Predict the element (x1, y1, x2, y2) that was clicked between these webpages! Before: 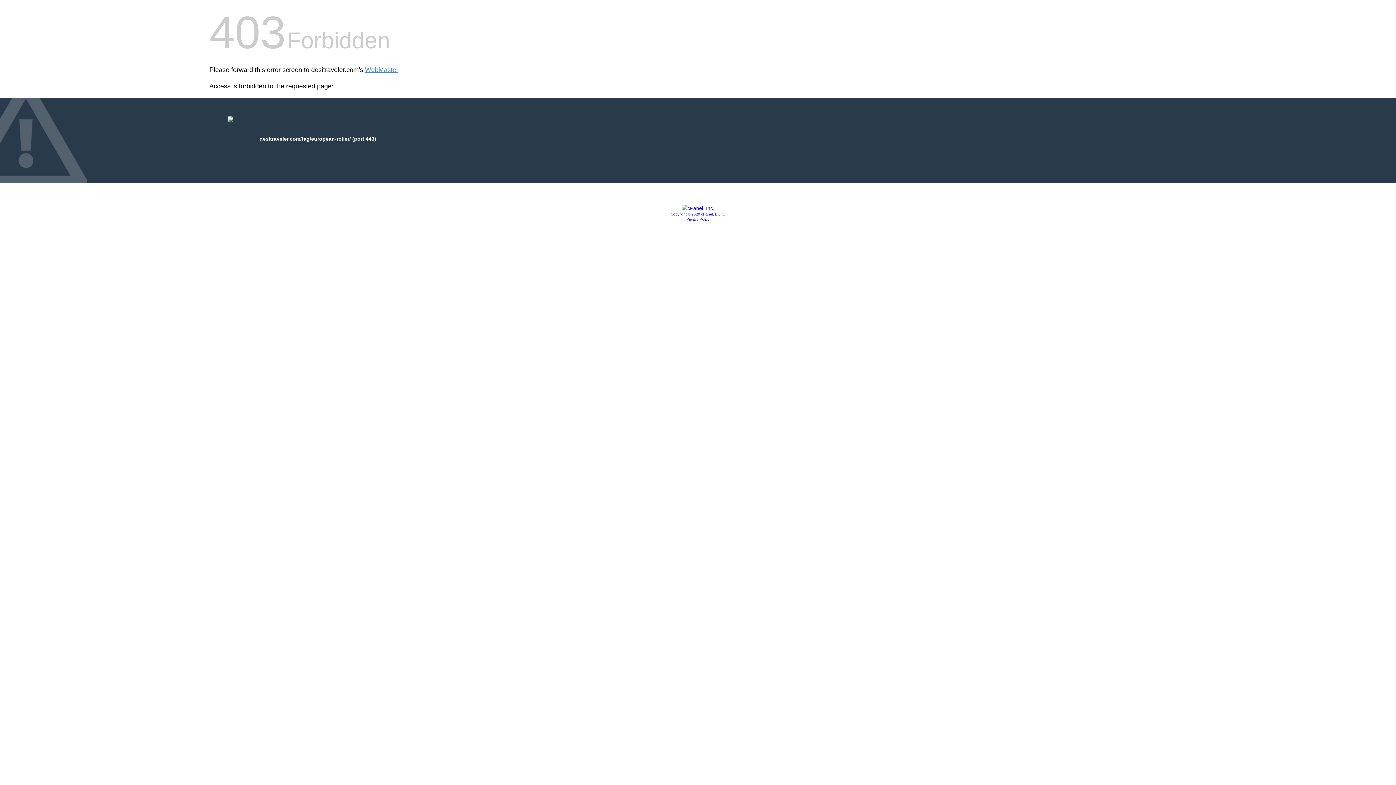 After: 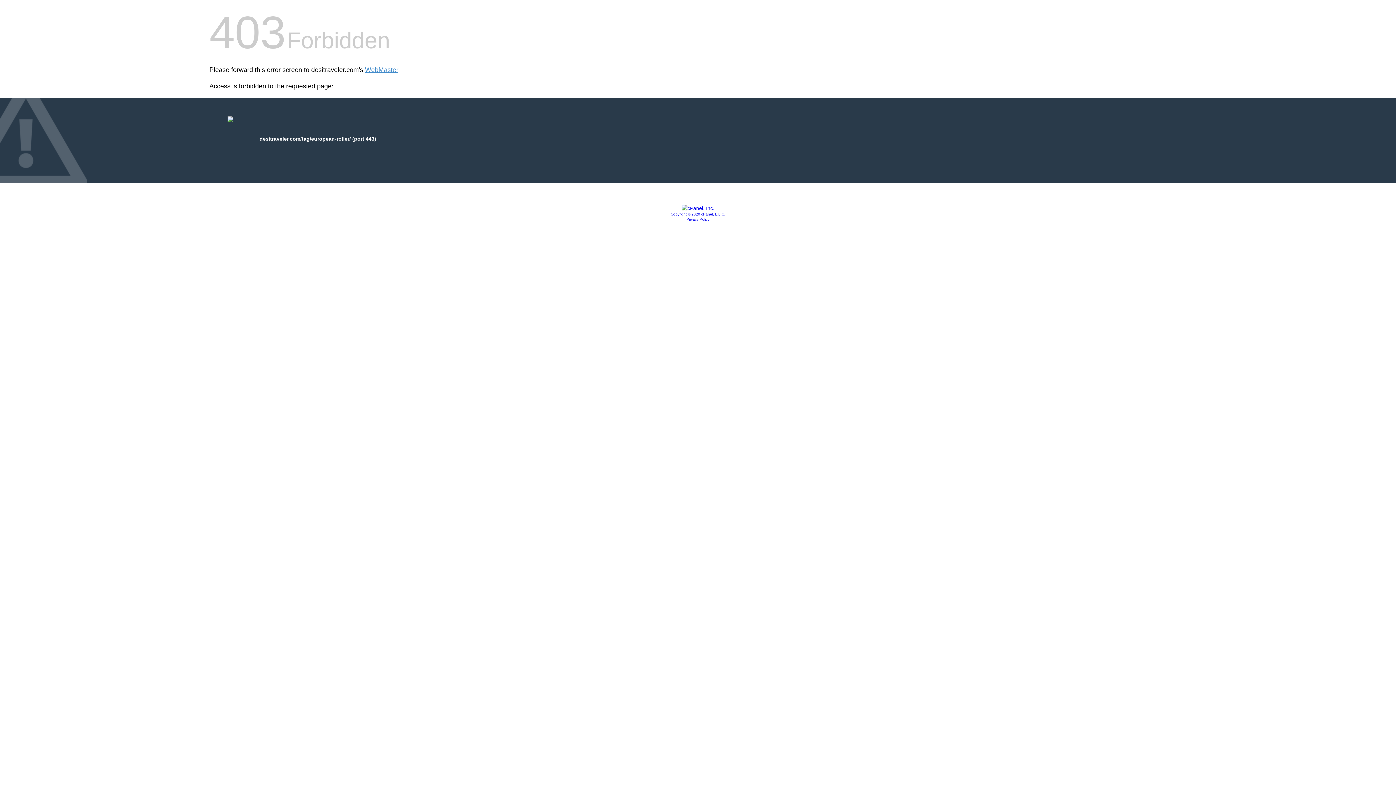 Action: bbox: (681, 205, 714, 211)